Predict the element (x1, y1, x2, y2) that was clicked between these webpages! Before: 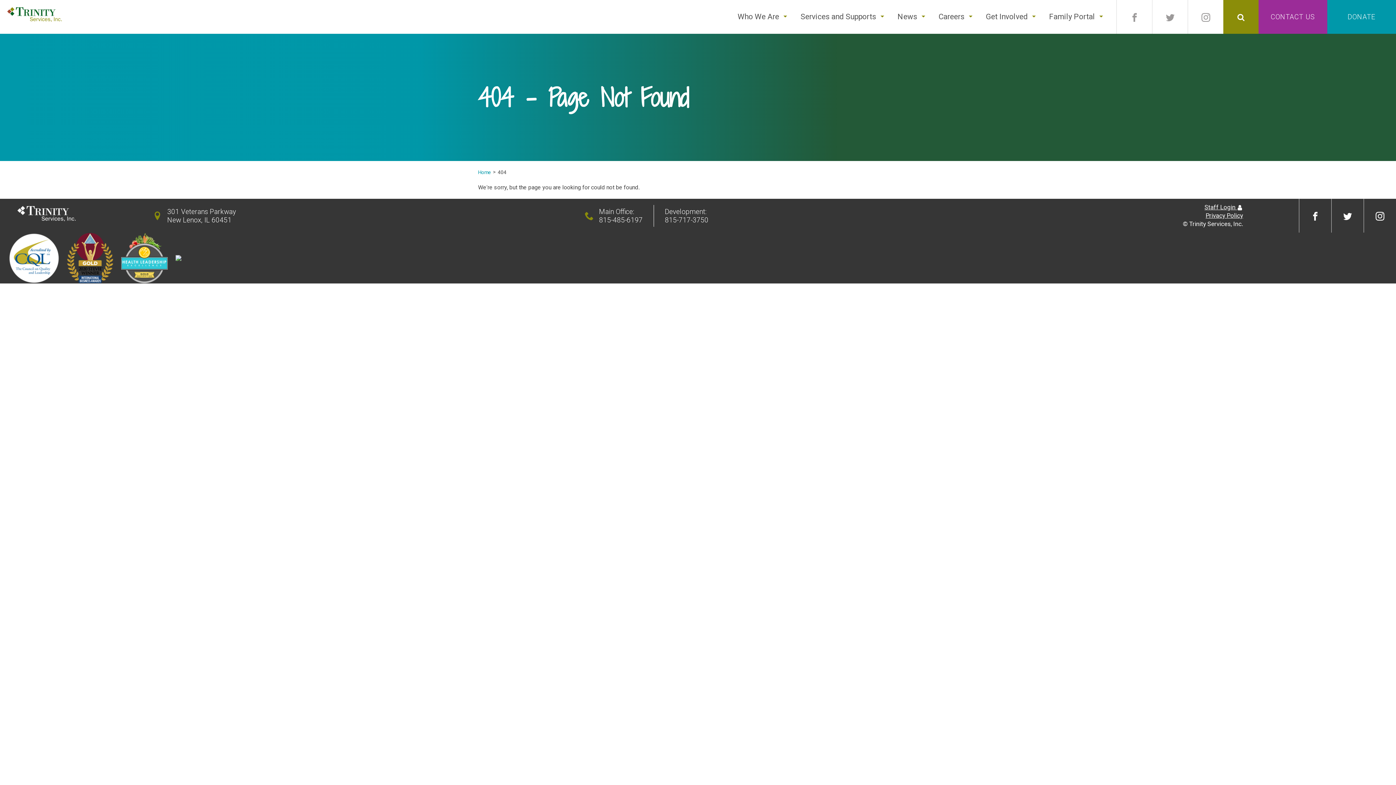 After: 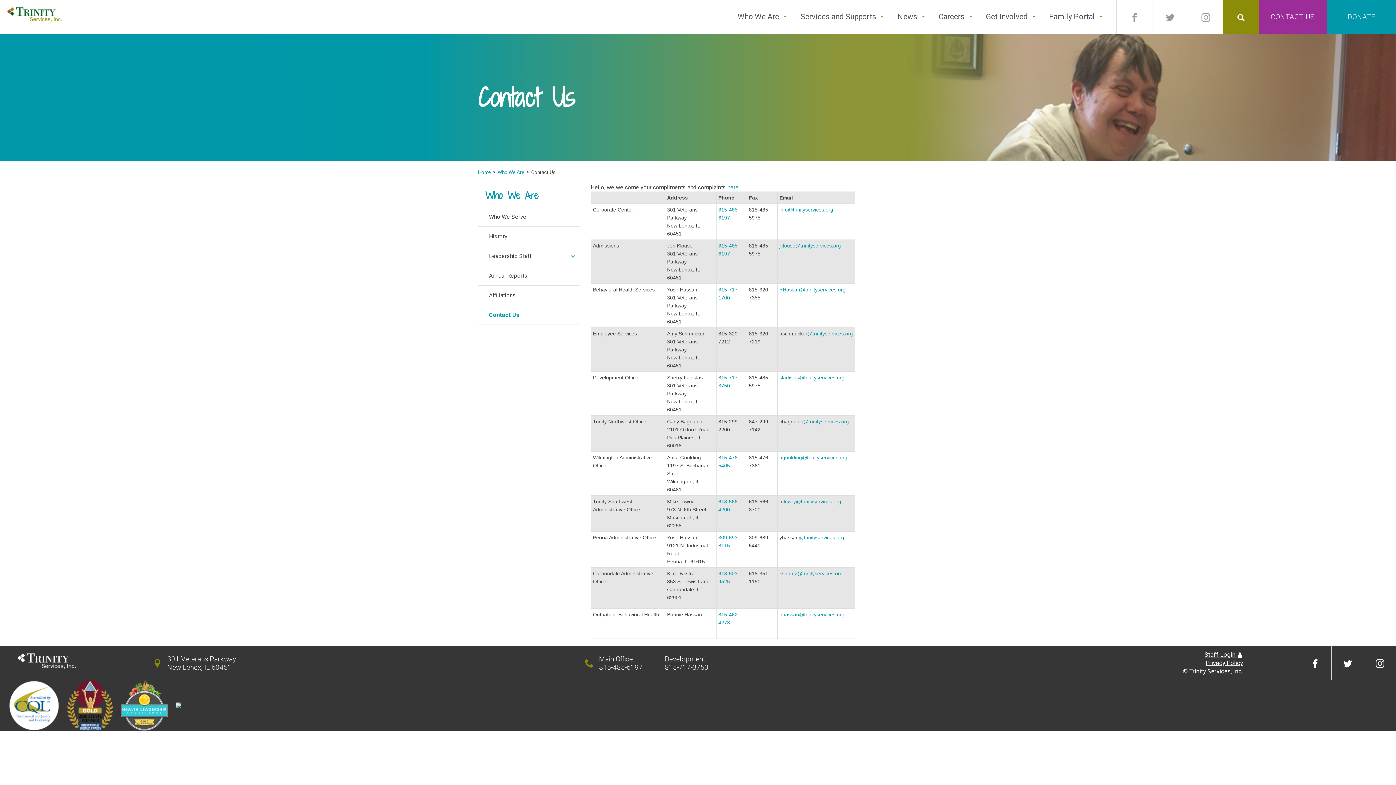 Action: bbox: (1258, 0, 1327, 33) label: CONTACT US